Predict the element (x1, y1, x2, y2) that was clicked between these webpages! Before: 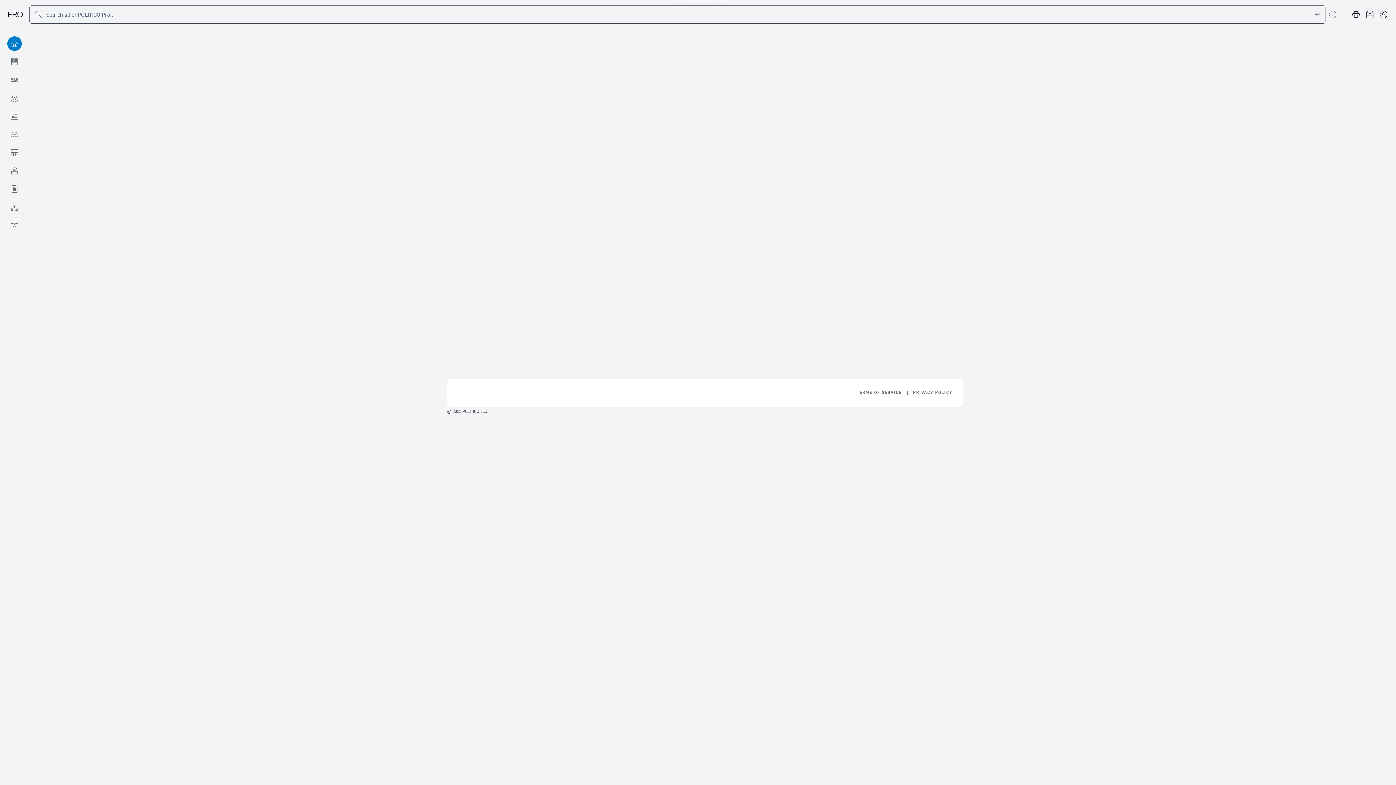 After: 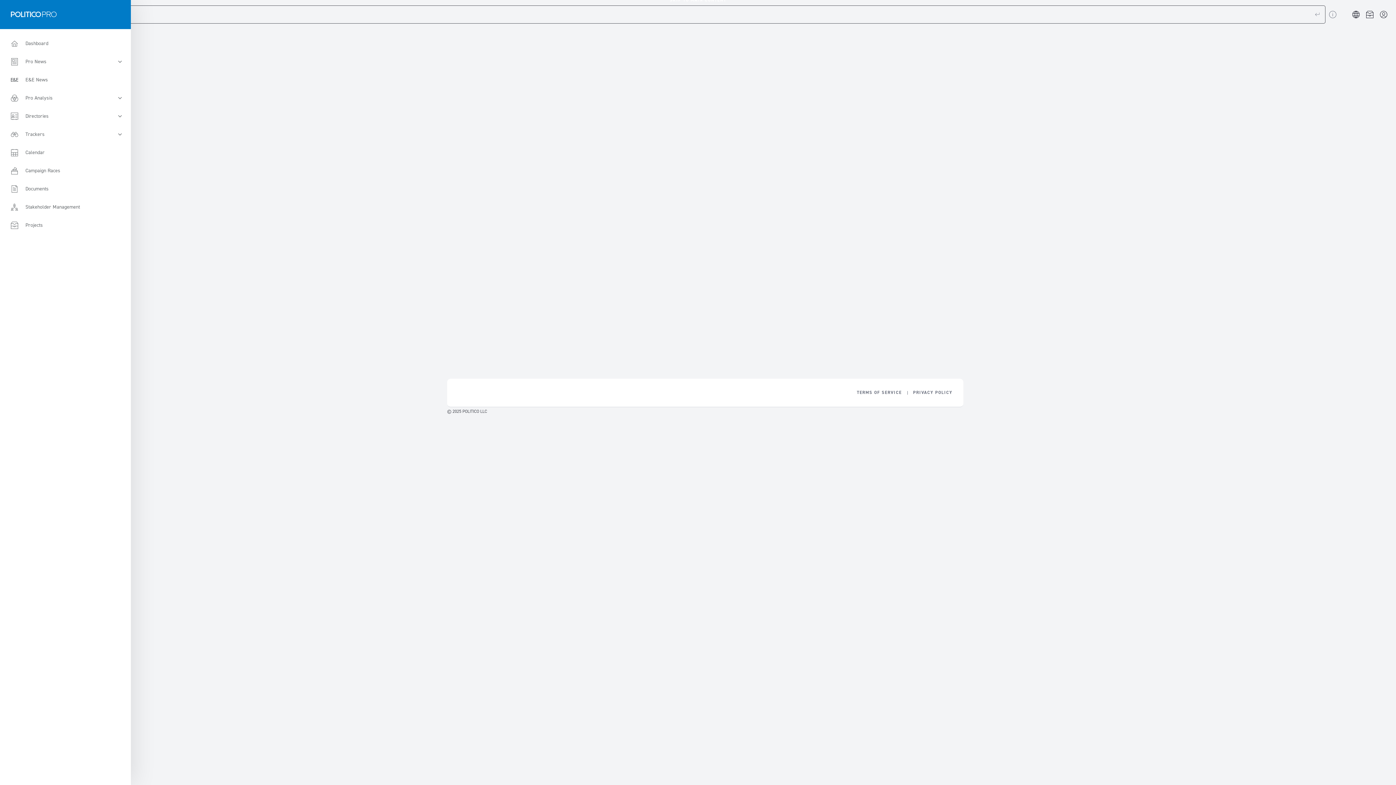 Action: bbox: (7, 11, 22, 17)